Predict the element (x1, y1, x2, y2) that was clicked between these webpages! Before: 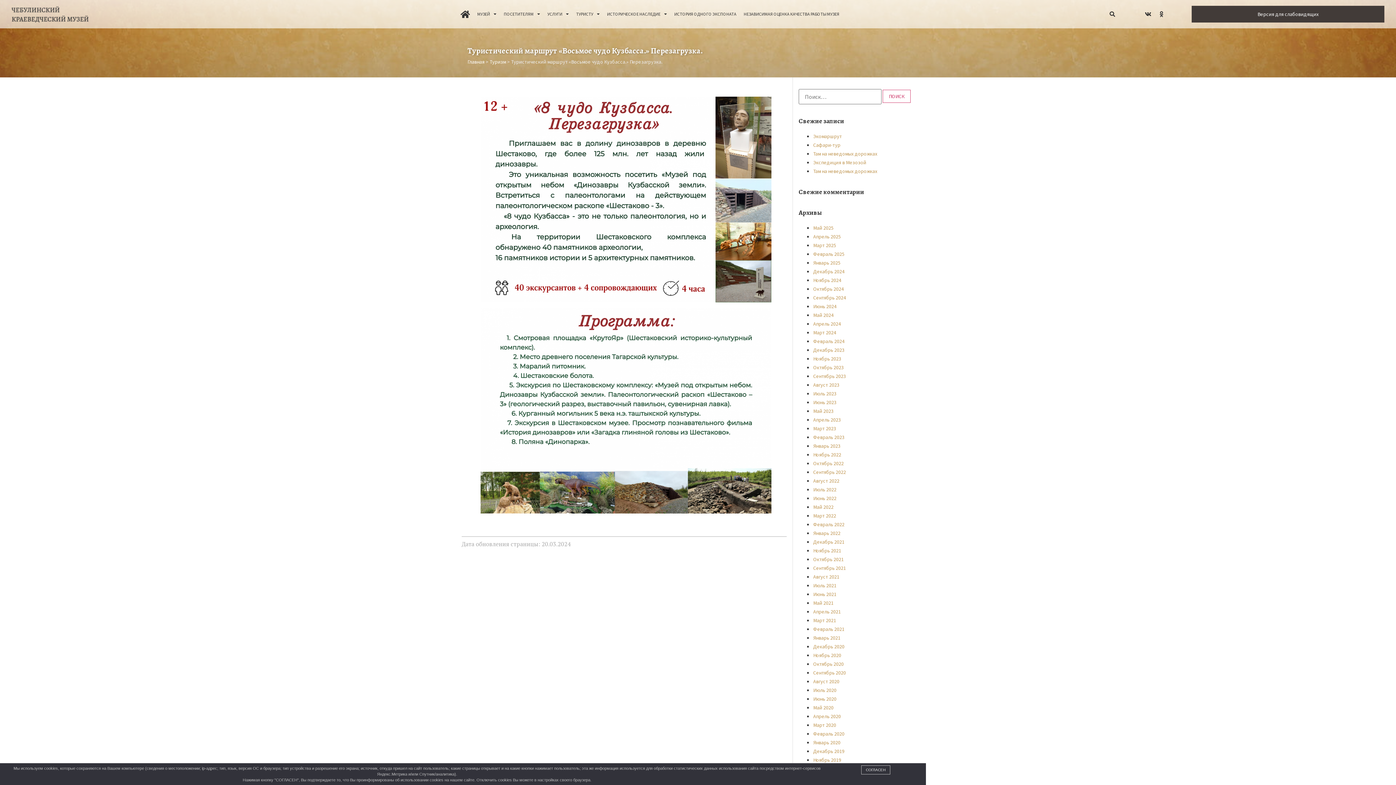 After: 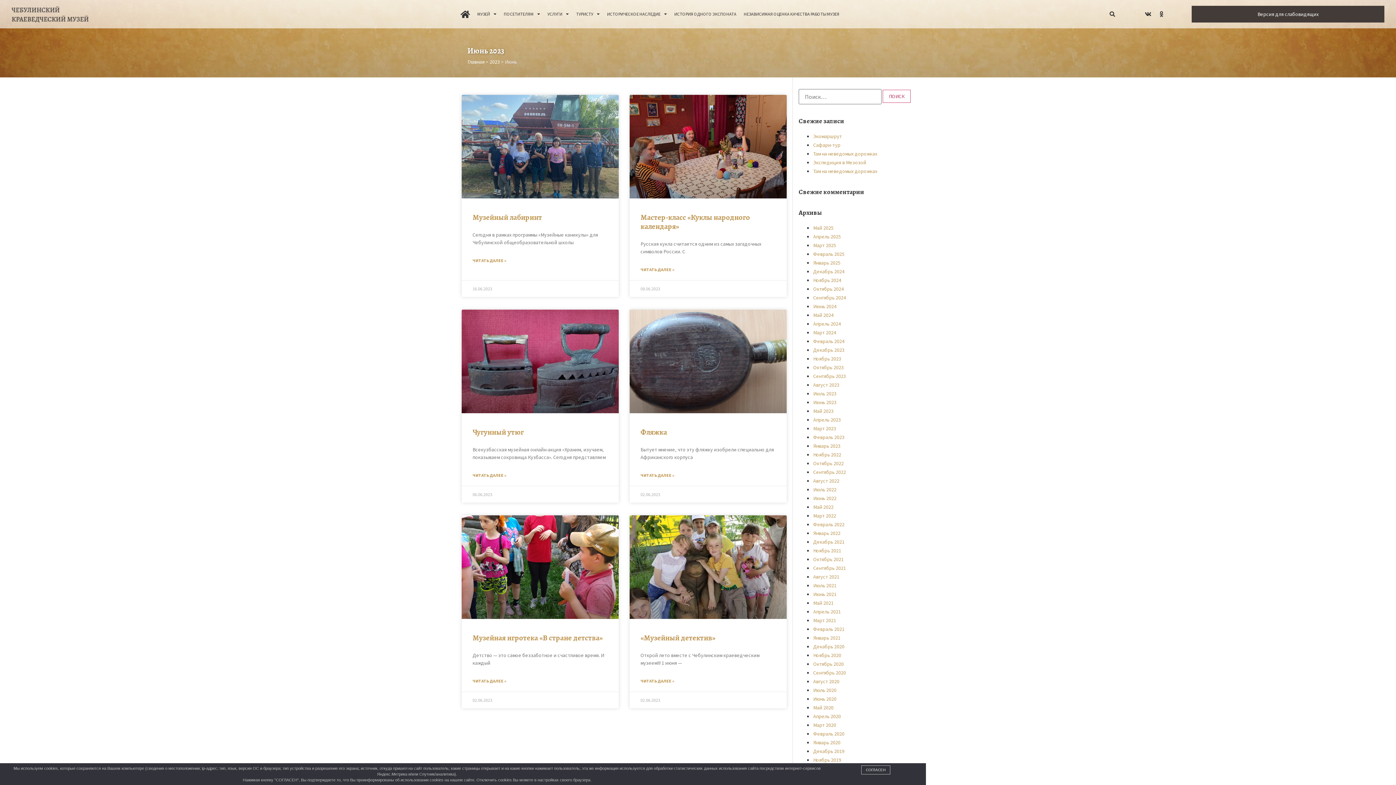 Action: bbox: (813, 399, 836, 405) label: Июнь 2023